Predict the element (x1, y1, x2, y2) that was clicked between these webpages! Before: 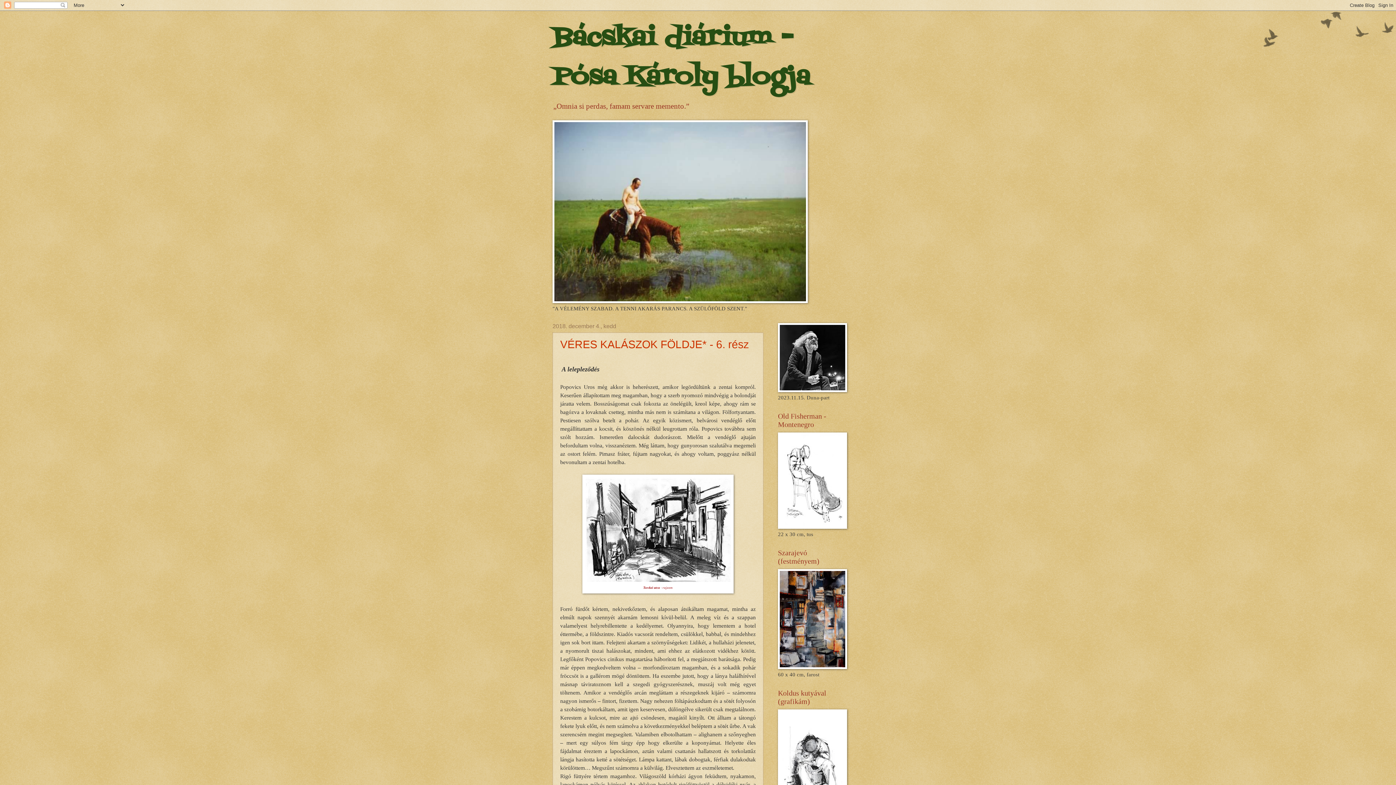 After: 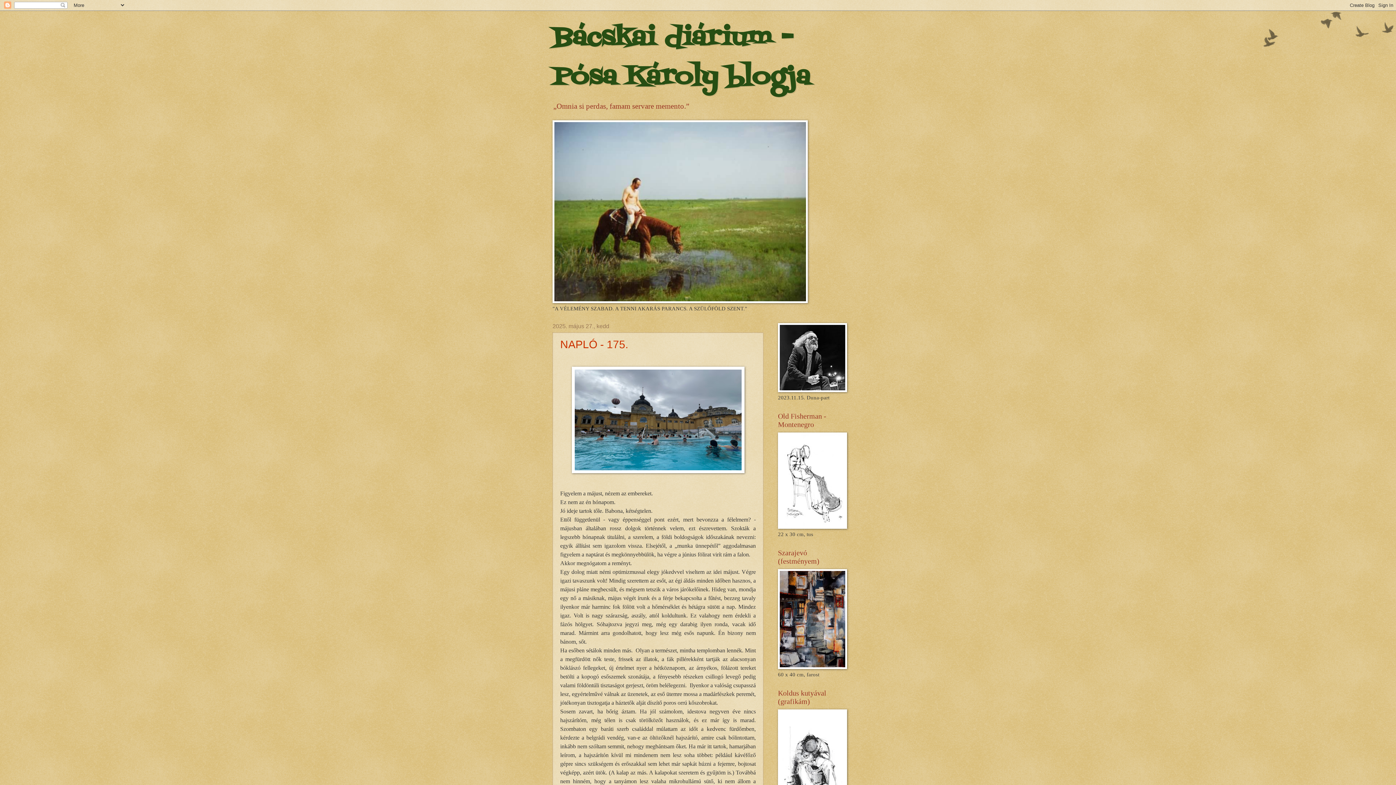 Action: label: Bácskai diárium - Pósa Károly blogja bbox: (552, 18, 810, 97)